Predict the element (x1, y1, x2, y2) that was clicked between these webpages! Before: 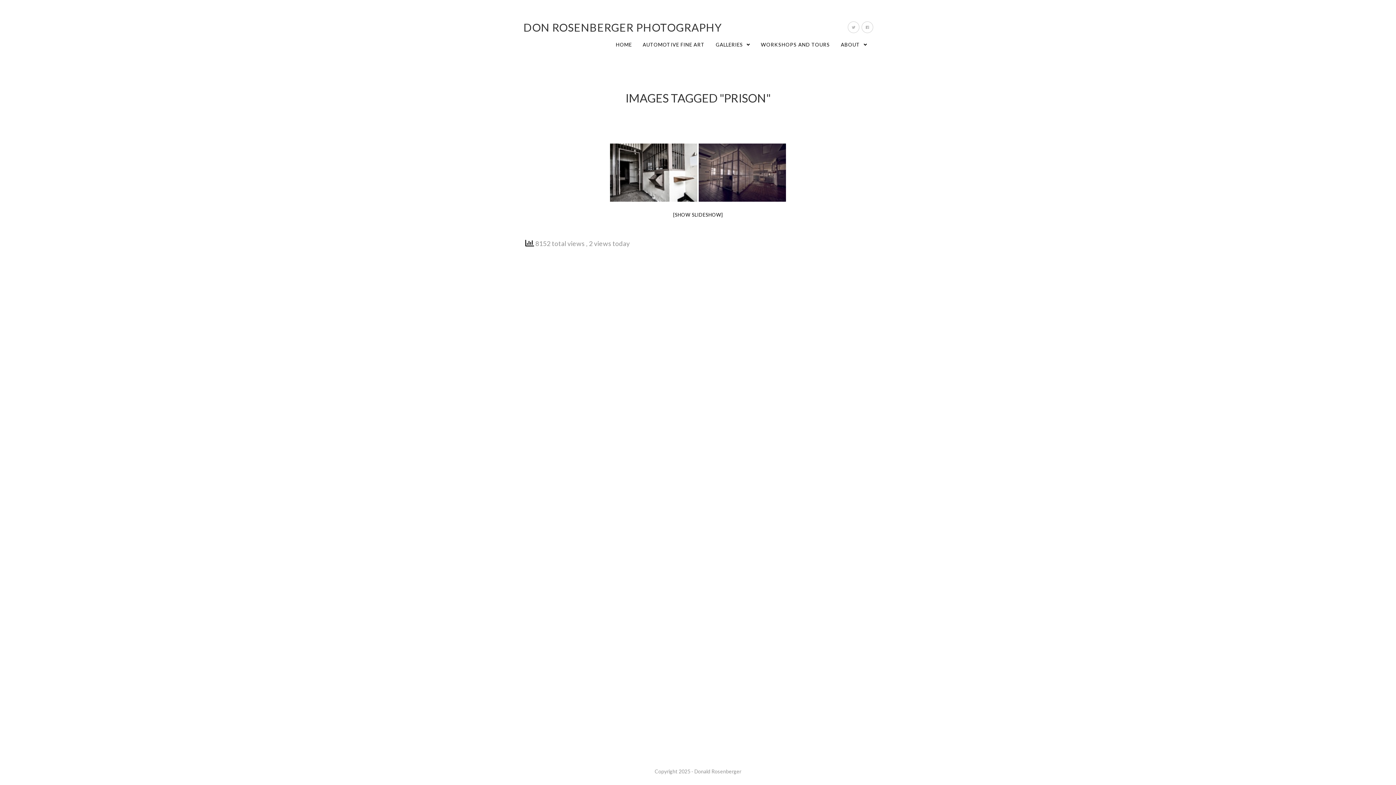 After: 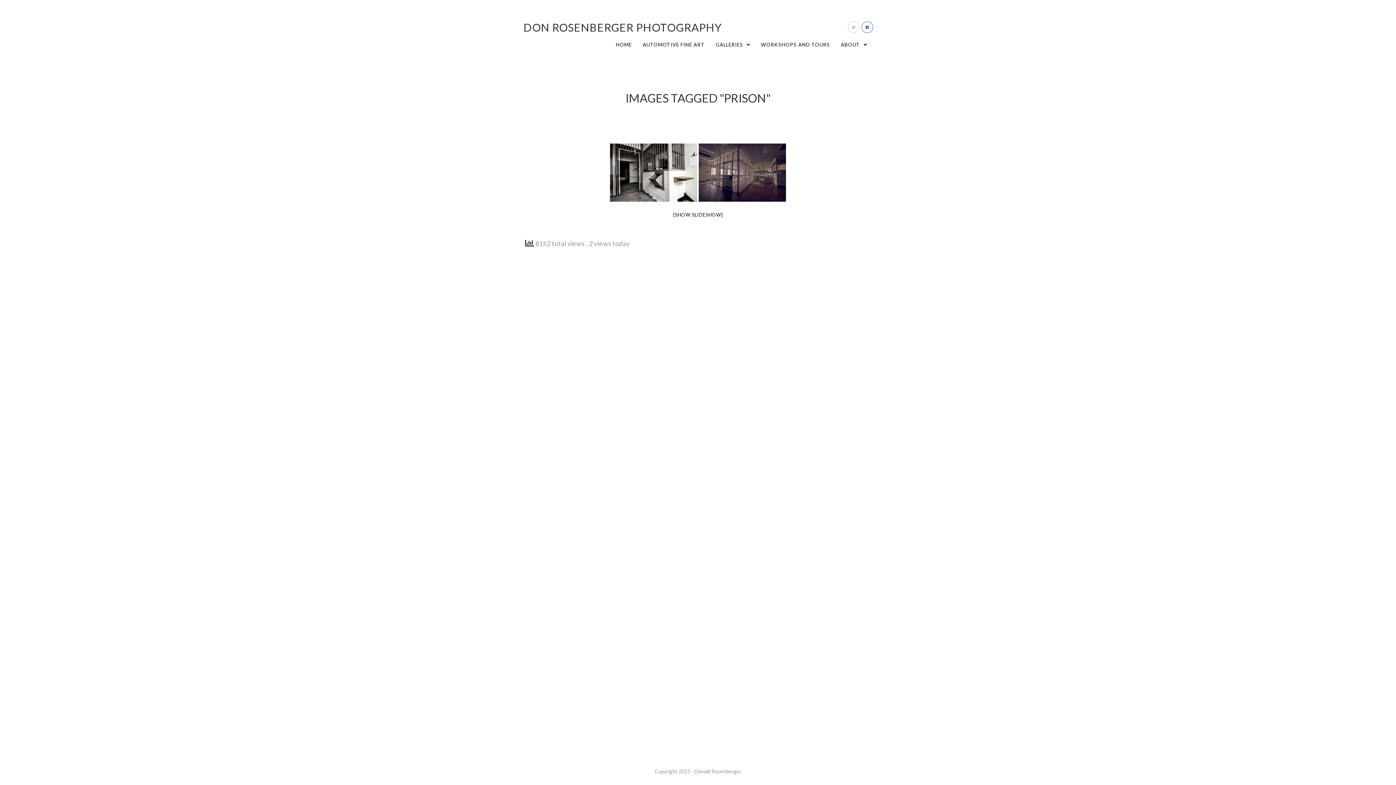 Action: bbox: (861, 21, 873, 32)